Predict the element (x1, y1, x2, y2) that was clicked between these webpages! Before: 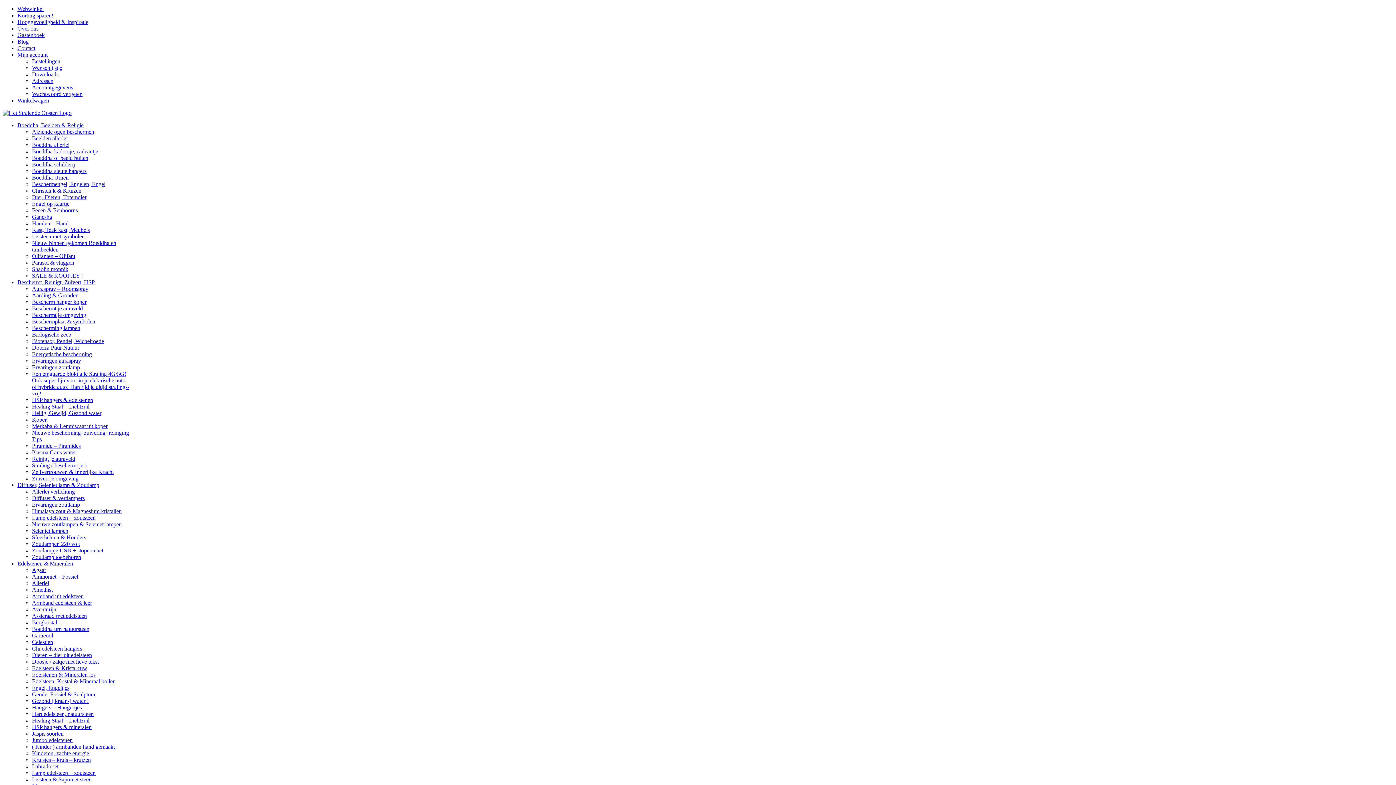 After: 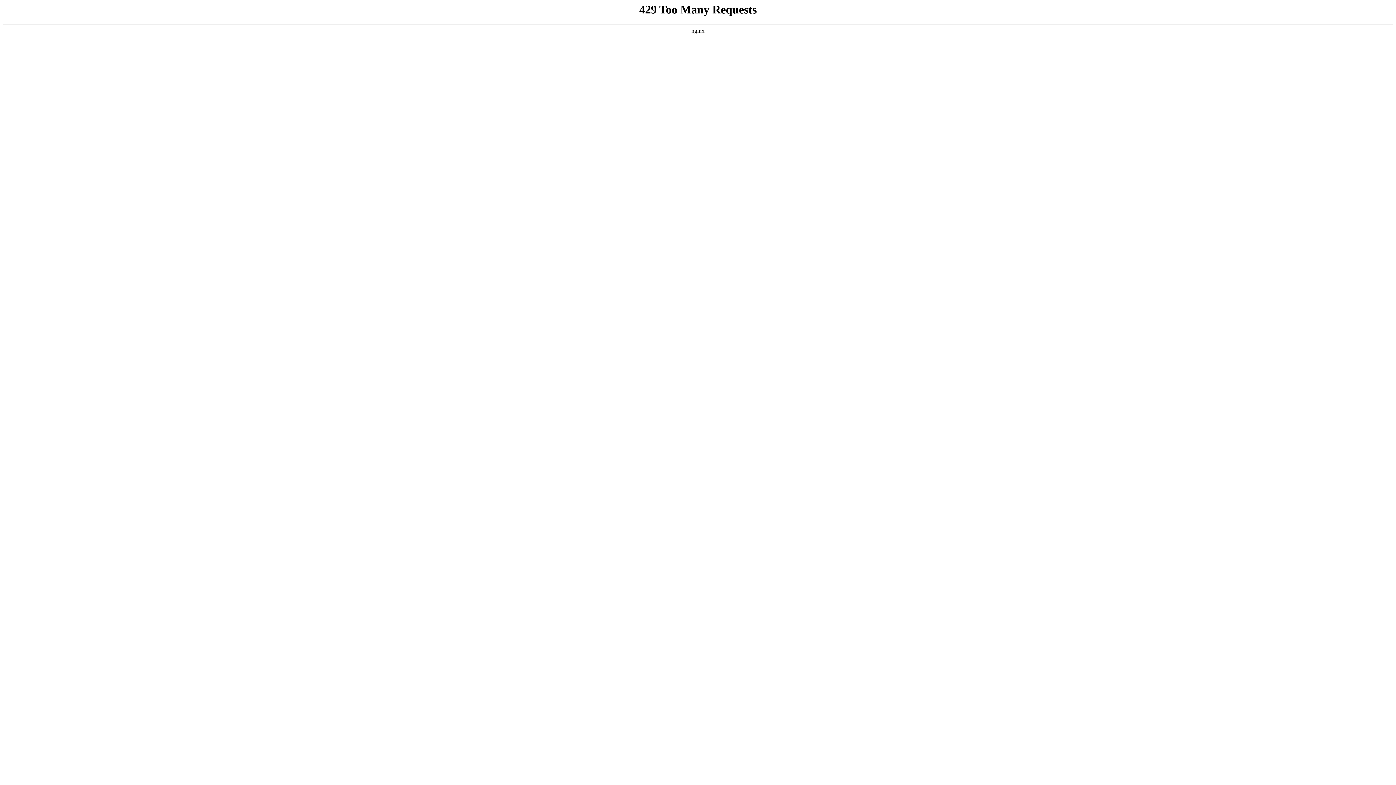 Action: bbox: (32, 58, 60, 64) label: Bestellingen